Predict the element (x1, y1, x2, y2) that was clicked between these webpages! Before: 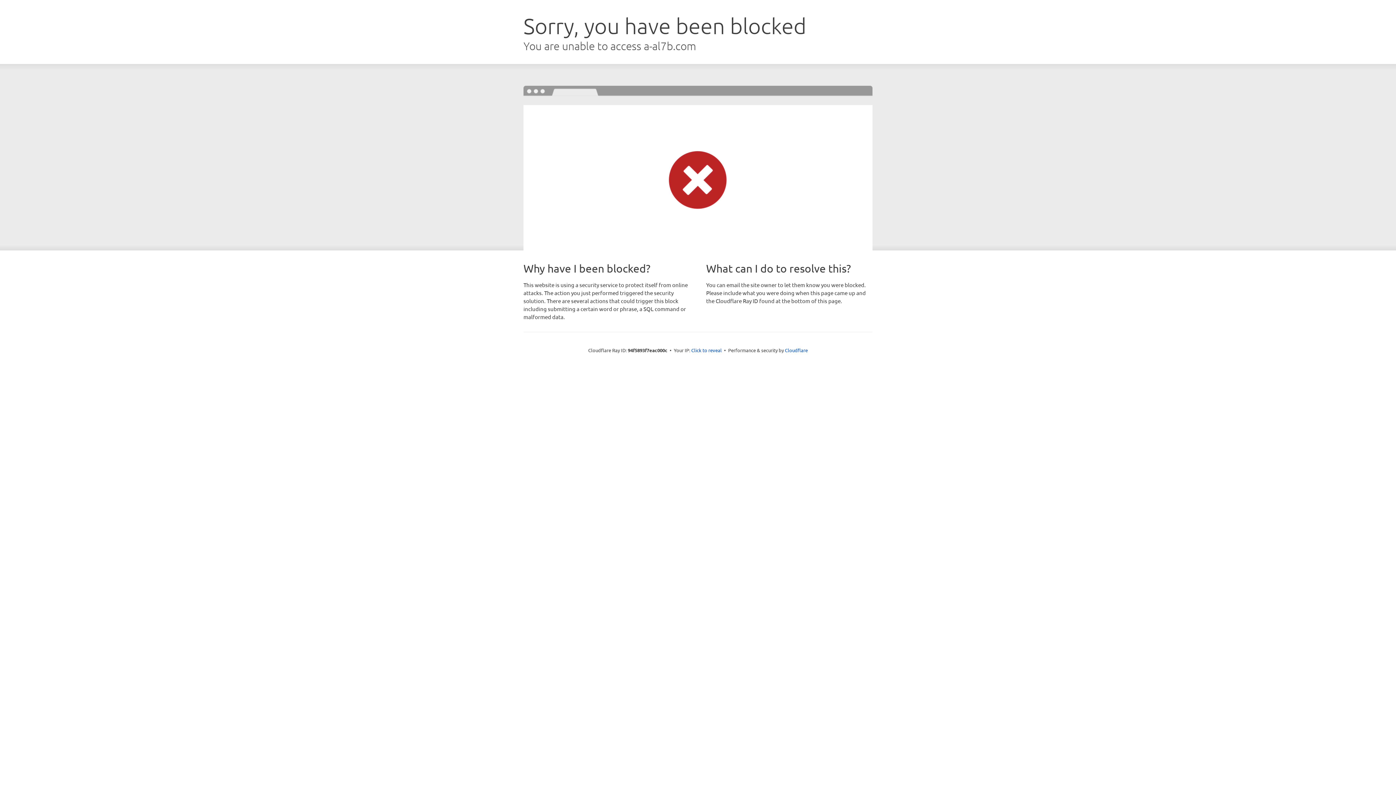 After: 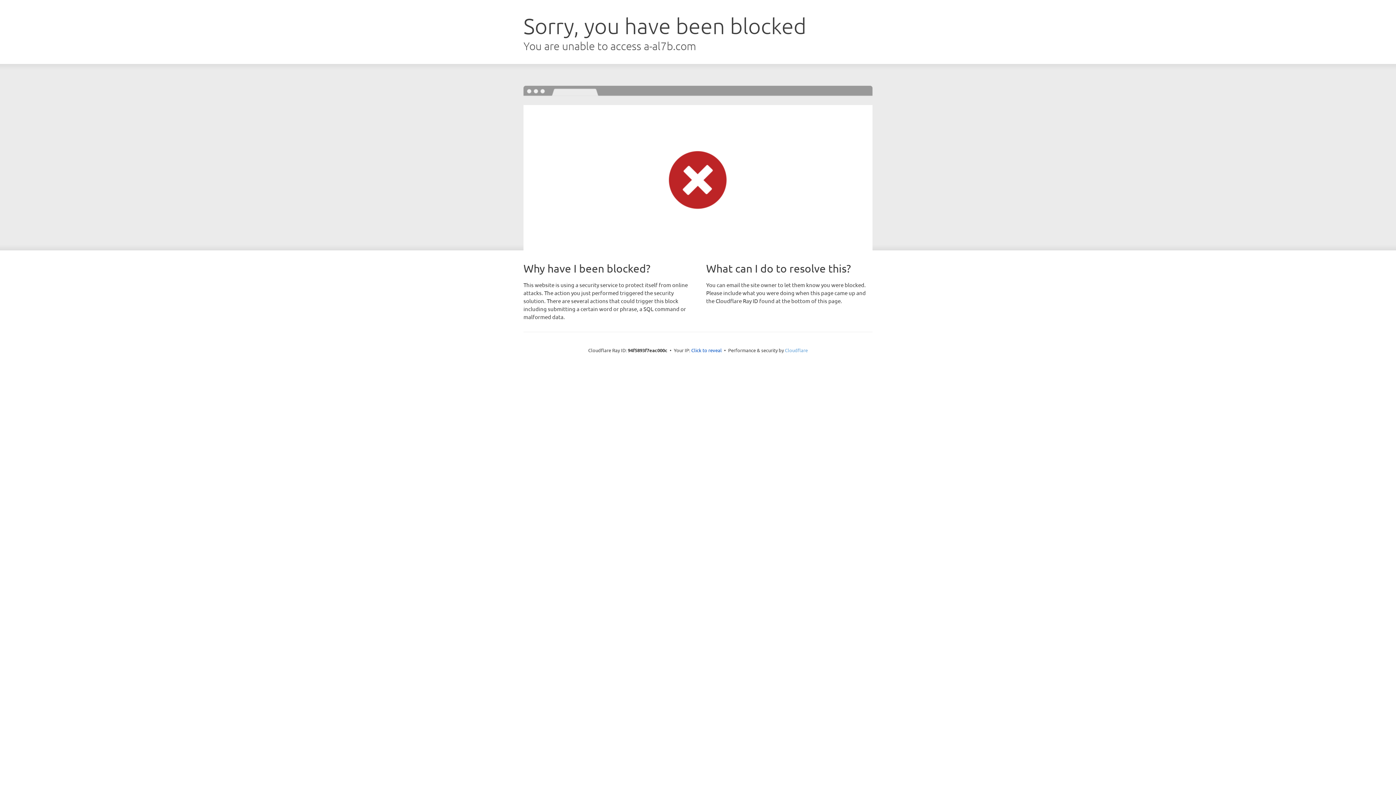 Action: bbox: (785, 347, 808, 353) label: Cloudflare